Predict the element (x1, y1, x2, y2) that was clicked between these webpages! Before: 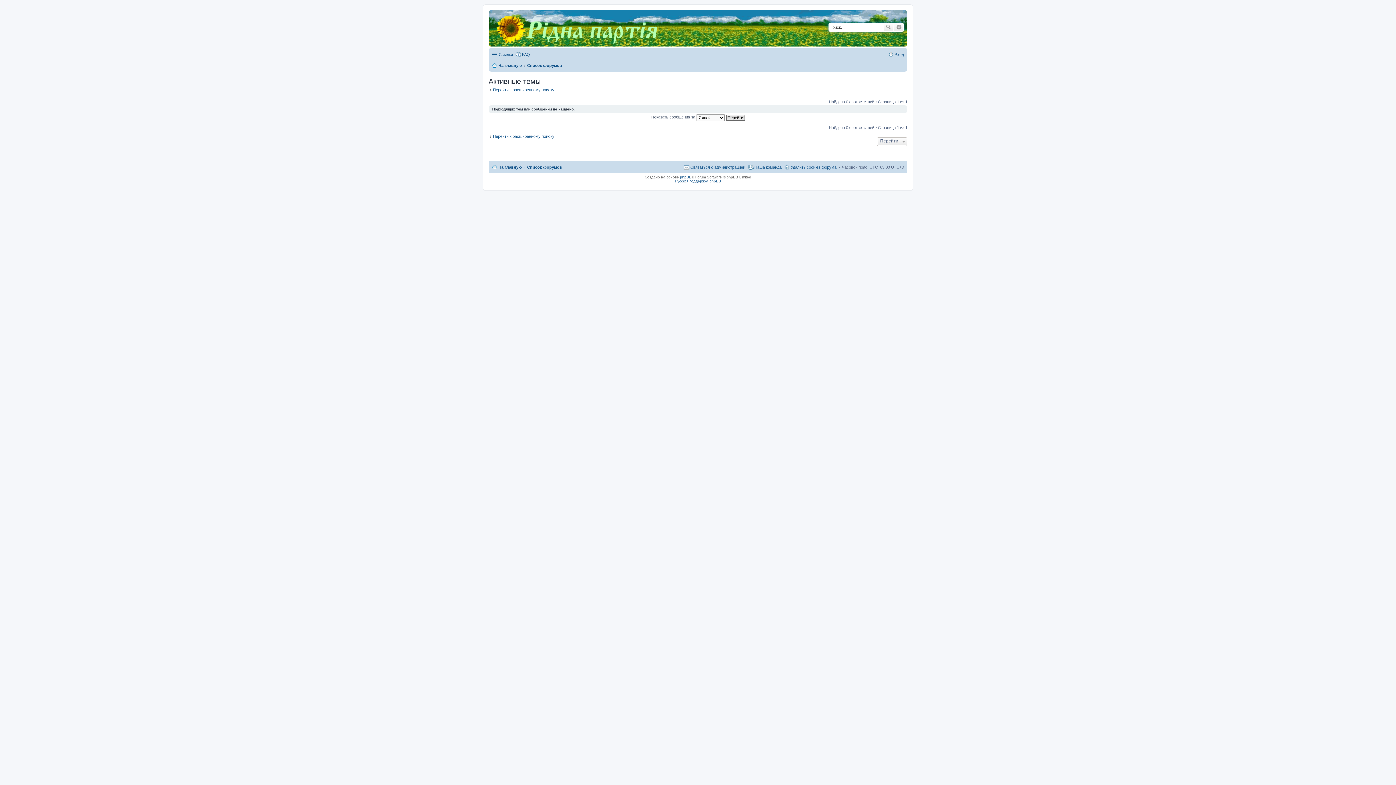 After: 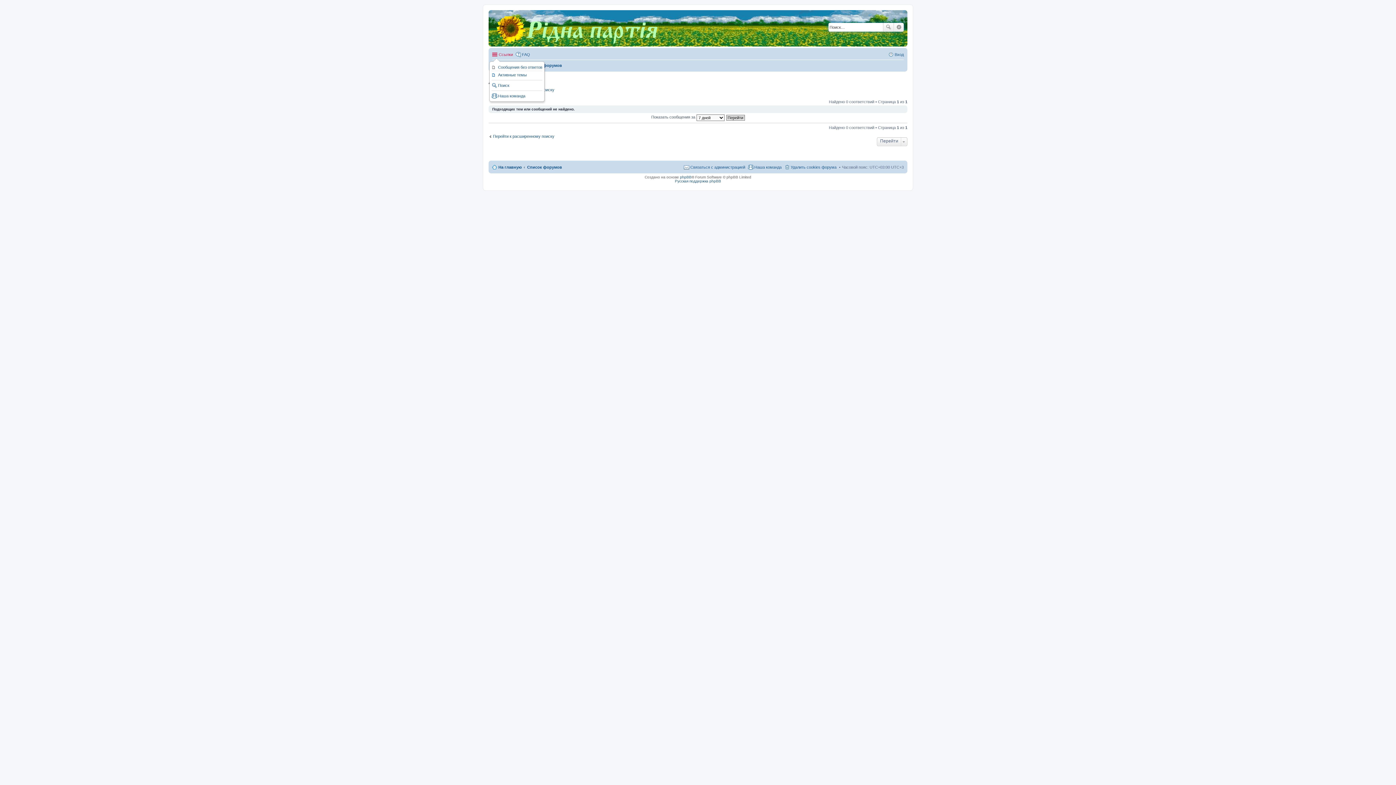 Action: label: Ссылки bbox: (492, 50, 513, 58)